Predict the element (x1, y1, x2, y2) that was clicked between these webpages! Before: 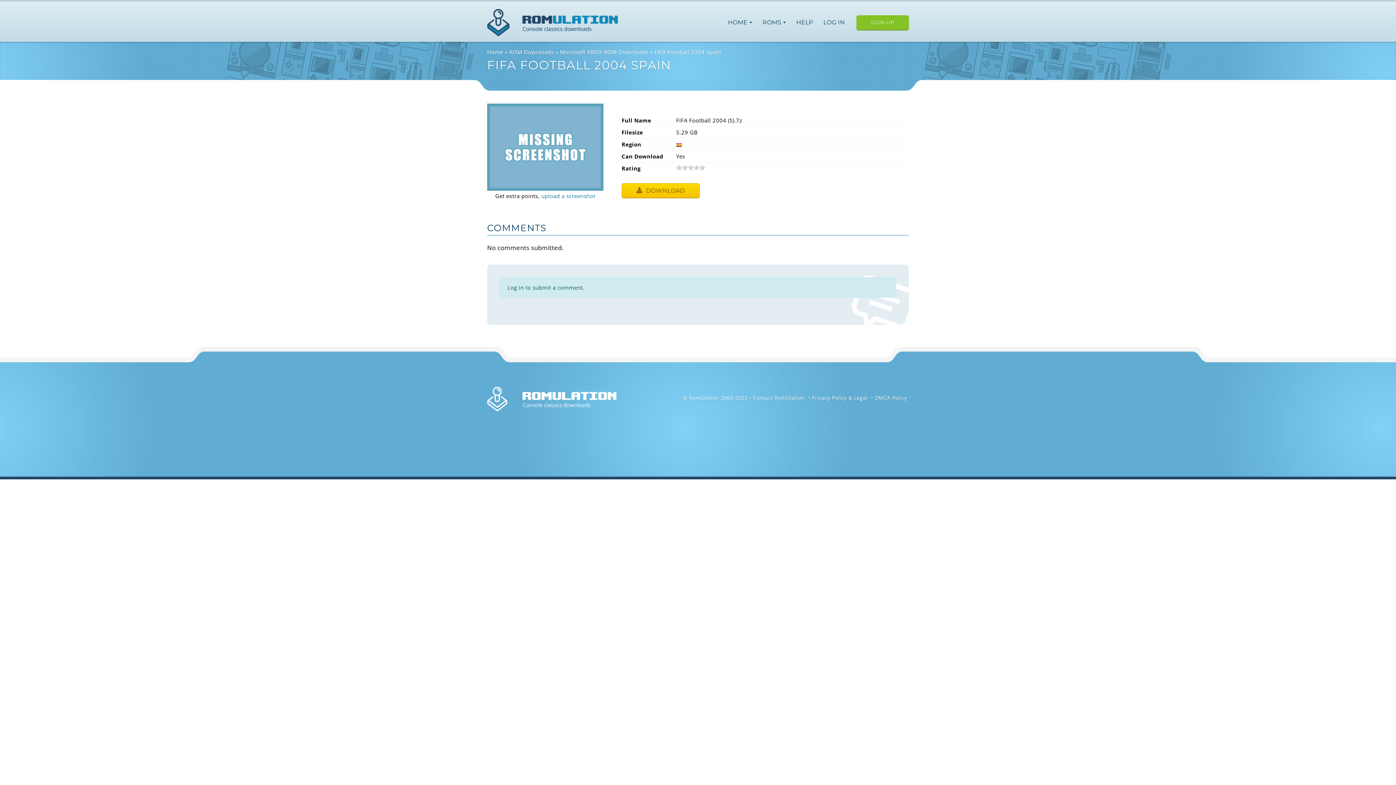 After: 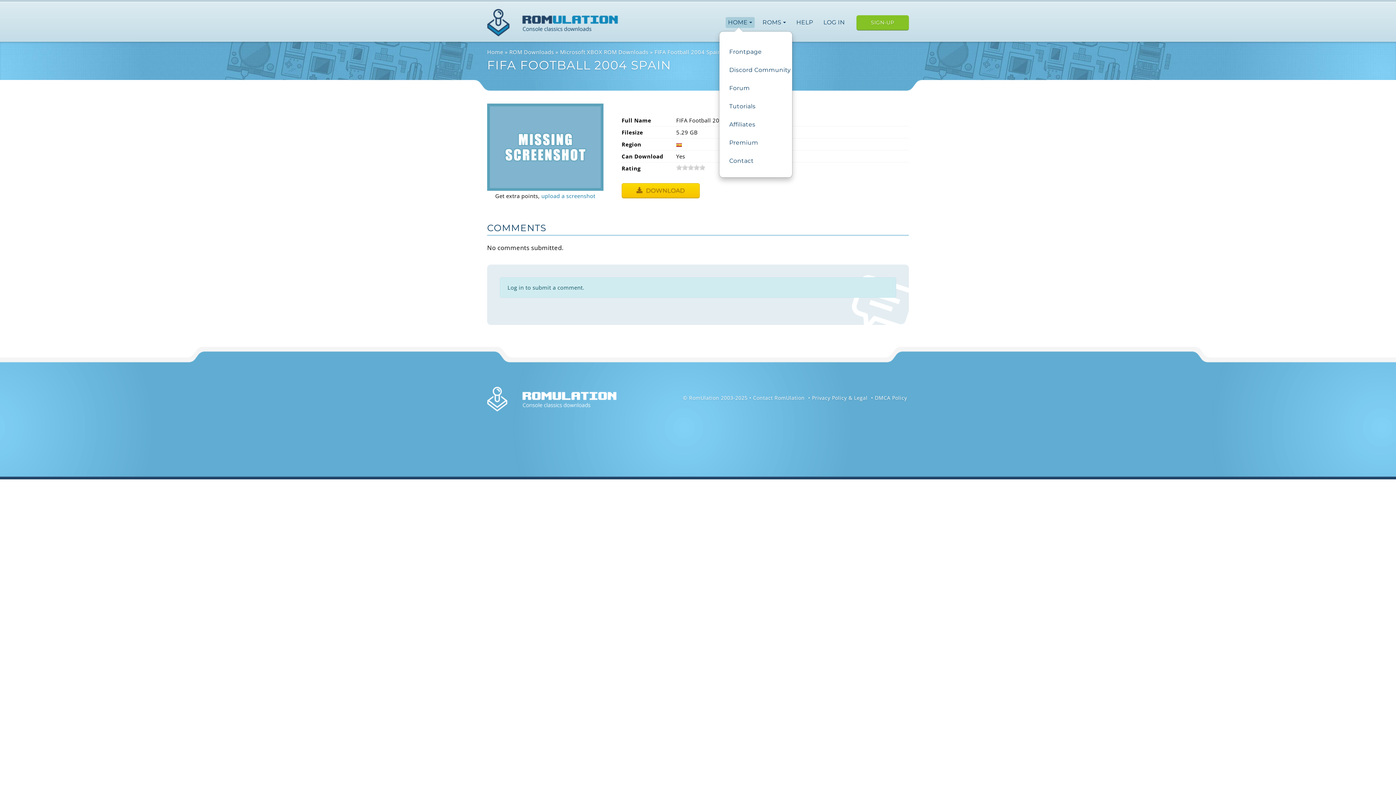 Action: bbox: (725, 16, 754, 27) label: HOME 